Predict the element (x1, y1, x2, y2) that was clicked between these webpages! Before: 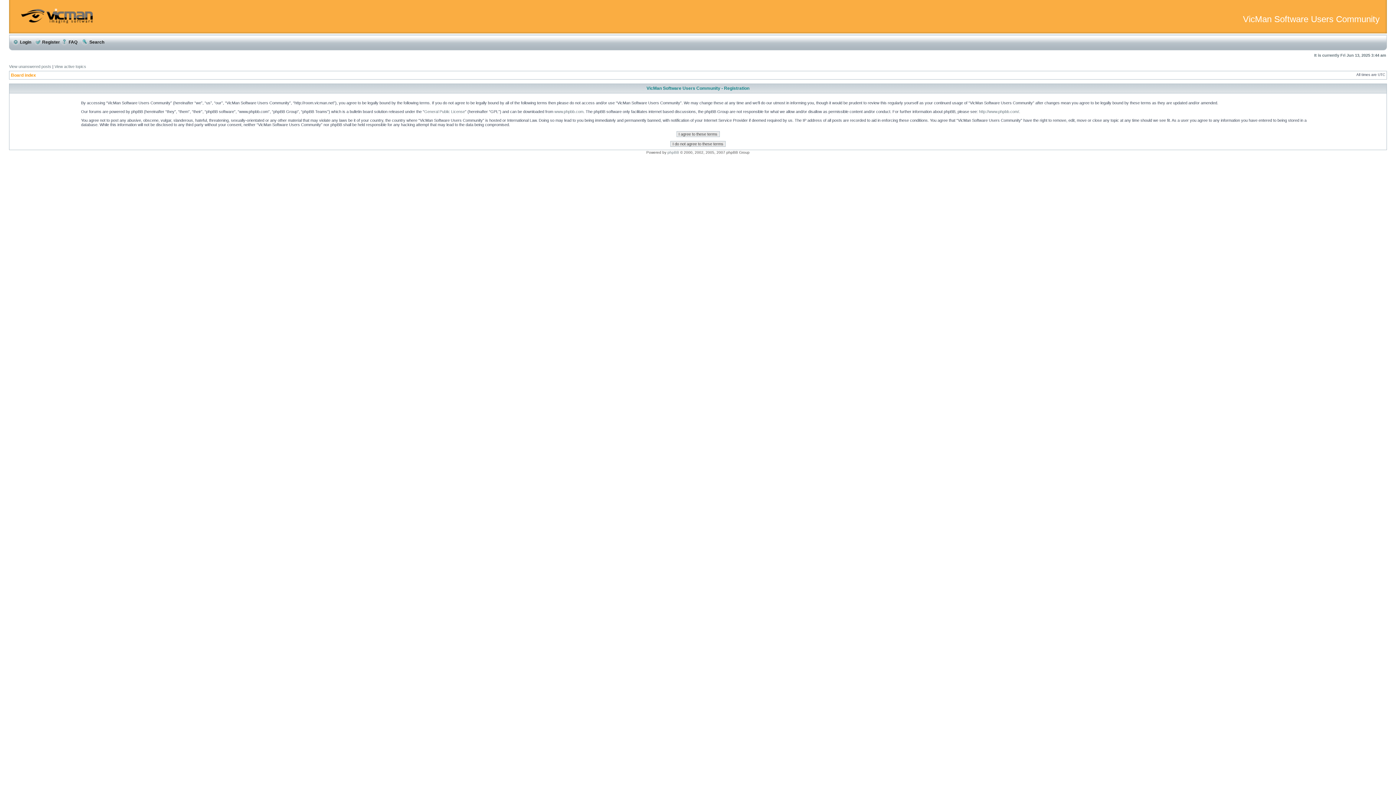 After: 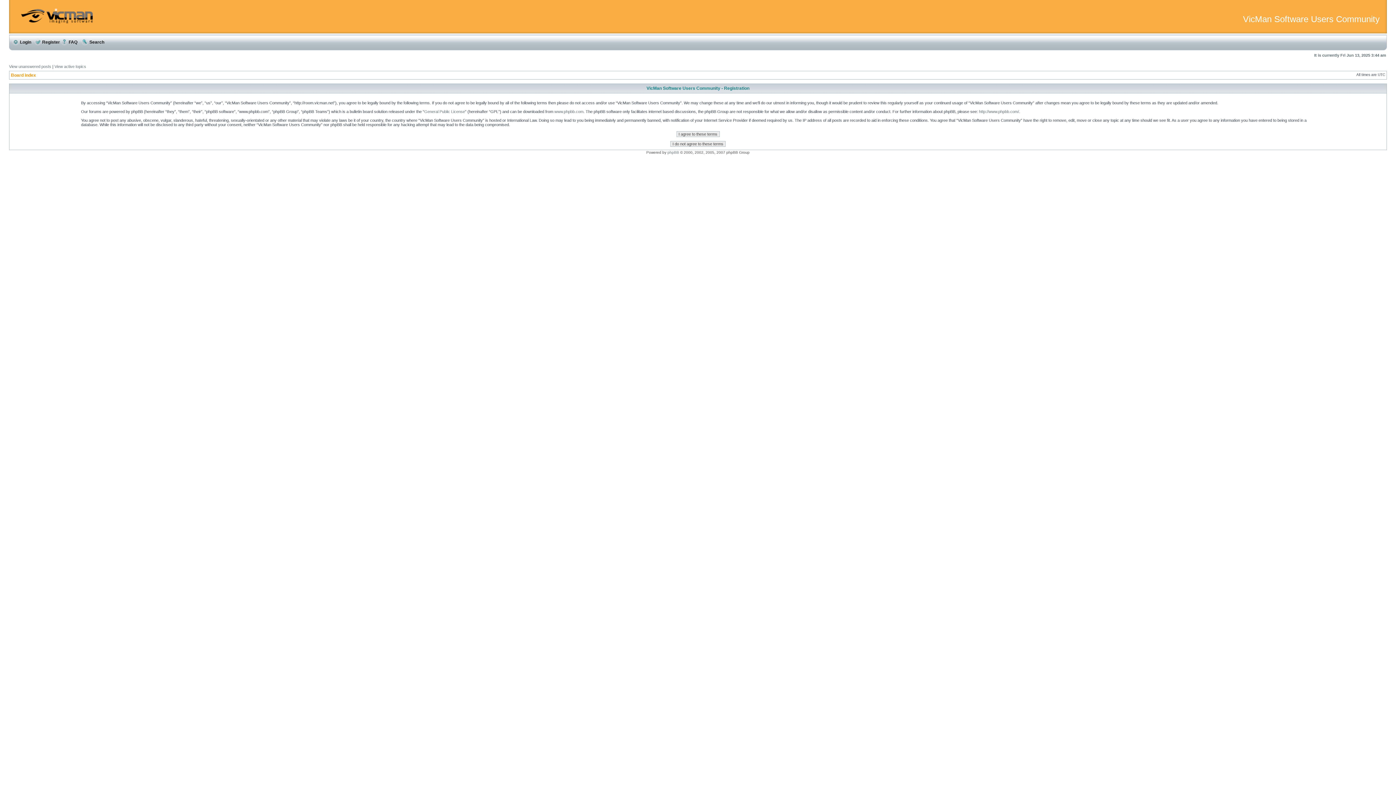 Action: label:  Register bbox: (34, 39, 60, 44)